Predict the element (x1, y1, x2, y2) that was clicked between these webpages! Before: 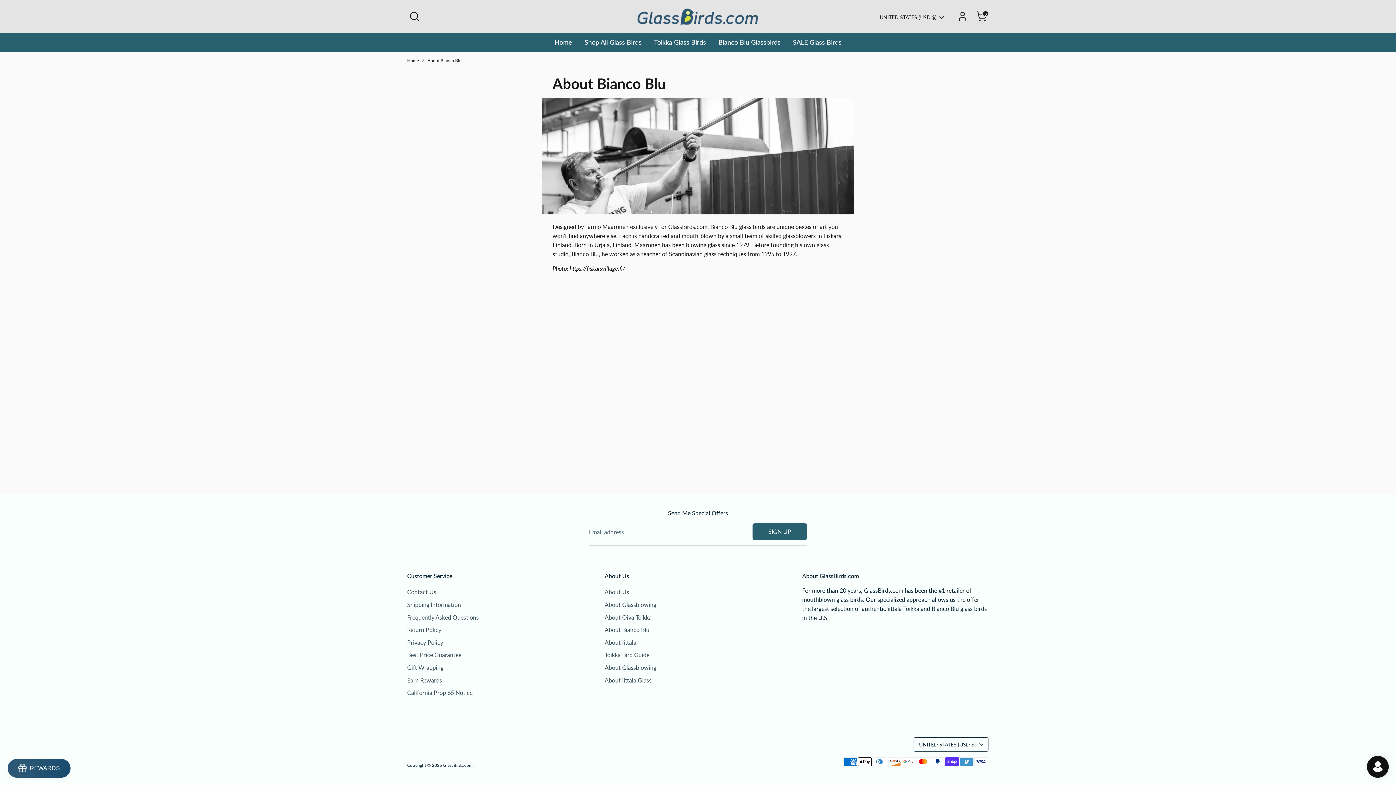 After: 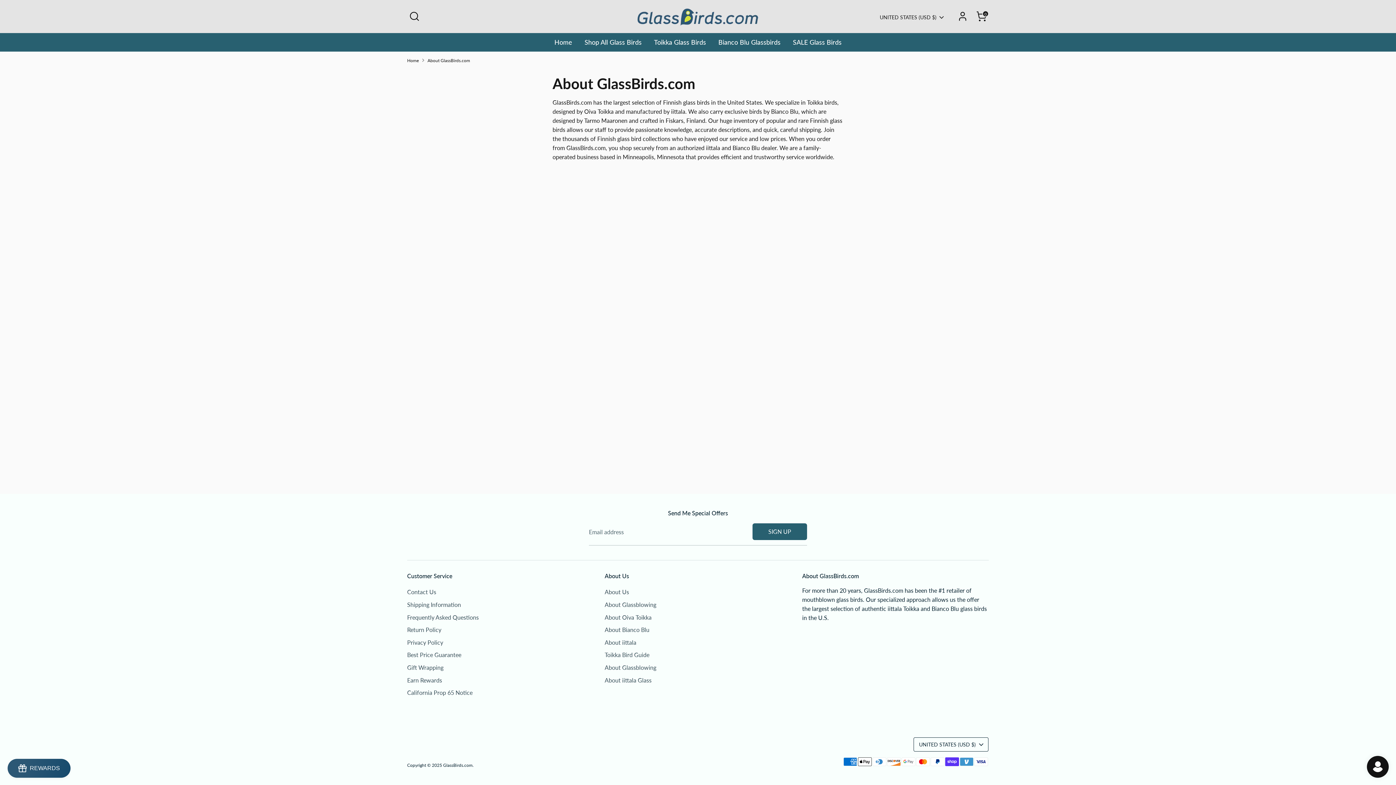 Action: bbox: (604, 588, 629, 595) label: About Us